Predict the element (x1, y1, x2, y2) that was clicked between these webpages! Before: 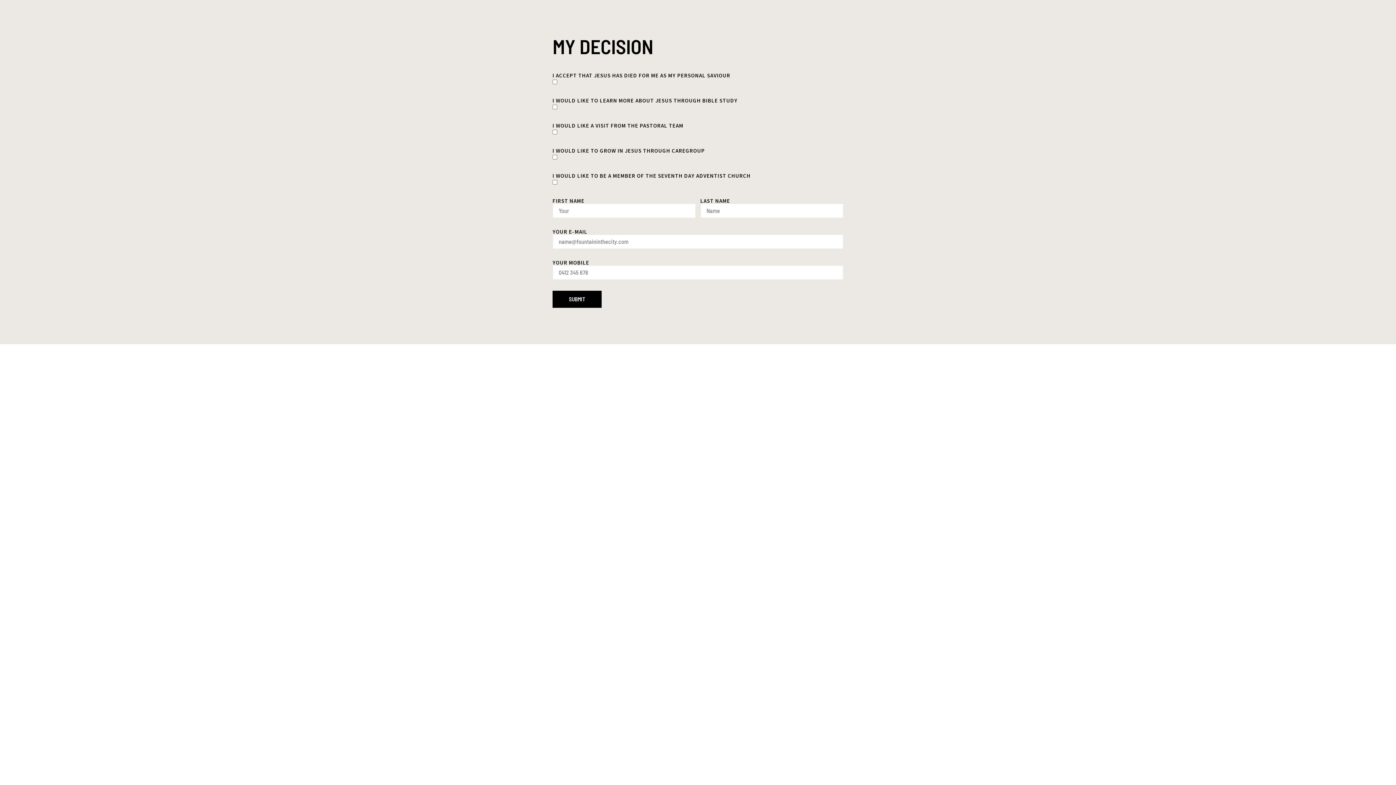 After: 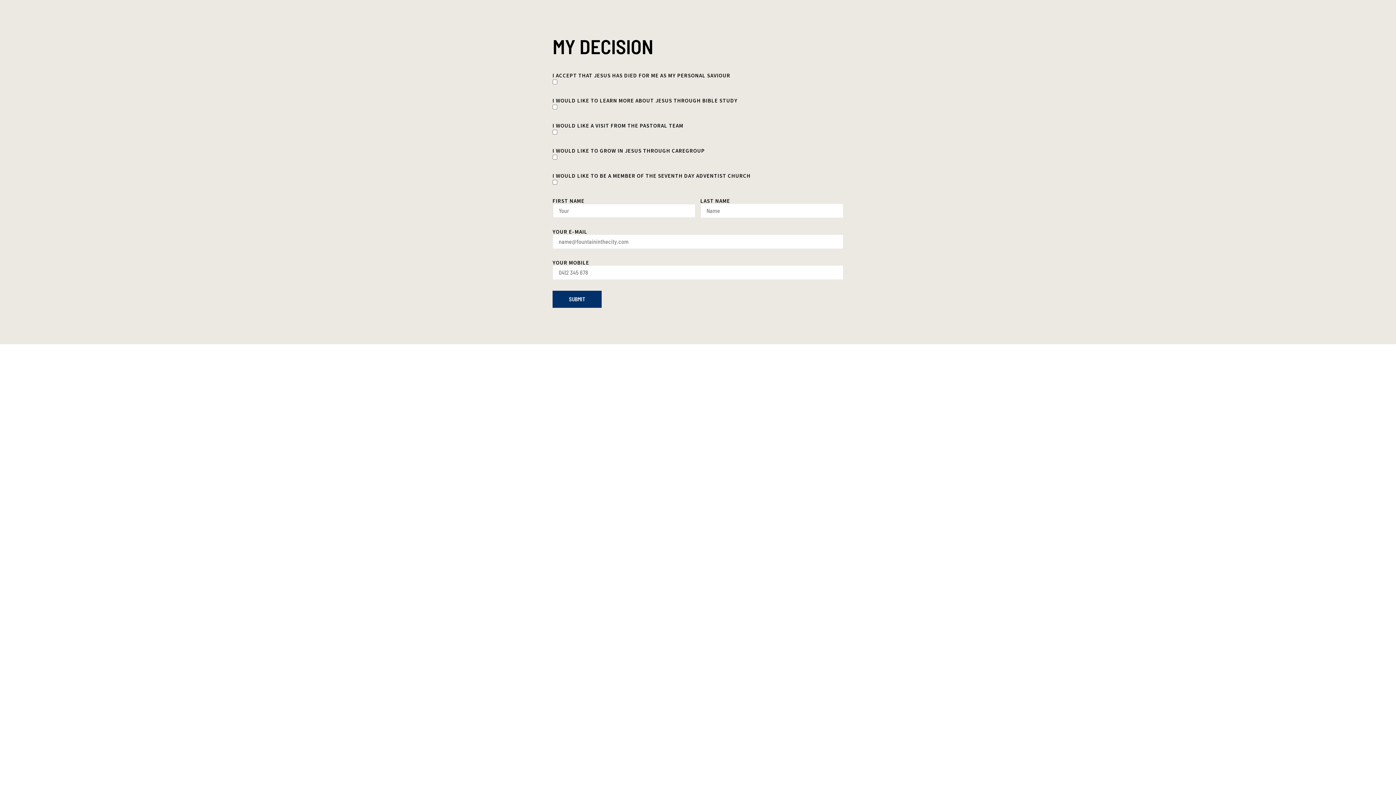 Action: label: SUBMIT bbox: (552, 290, 601, 308)